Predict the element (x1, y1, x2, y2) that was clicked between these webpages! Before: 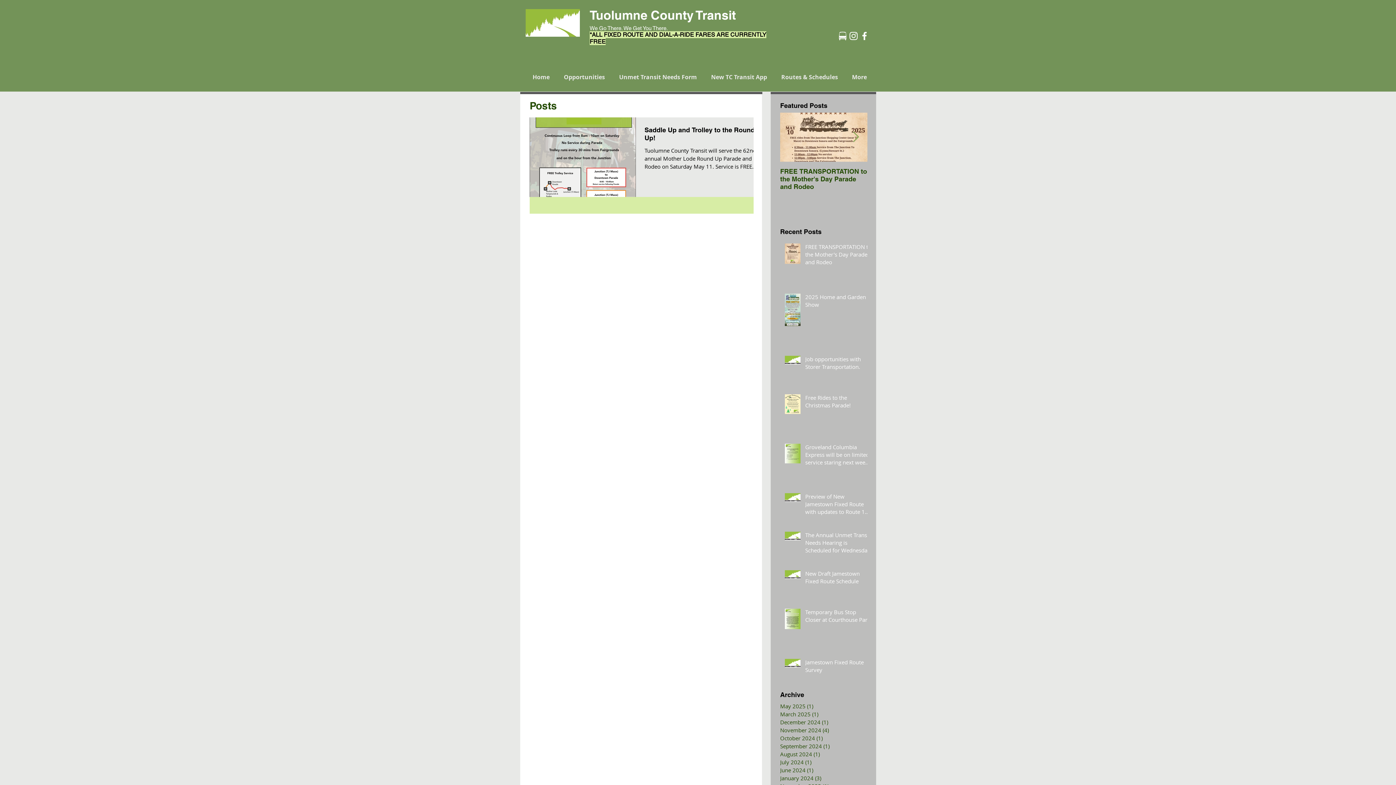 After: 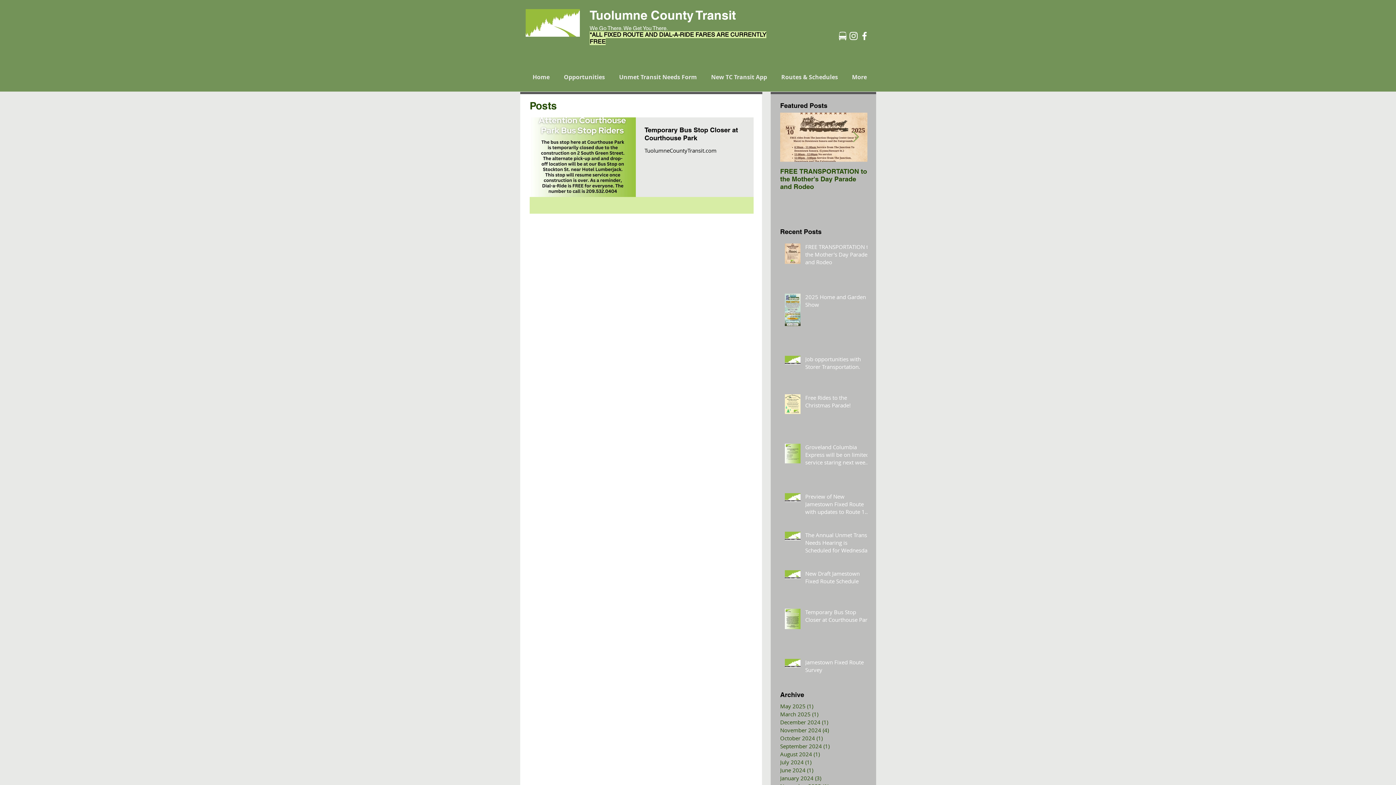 Action: label: September 2024 (1)
1 post bbox: (780, 742, 867, 750)